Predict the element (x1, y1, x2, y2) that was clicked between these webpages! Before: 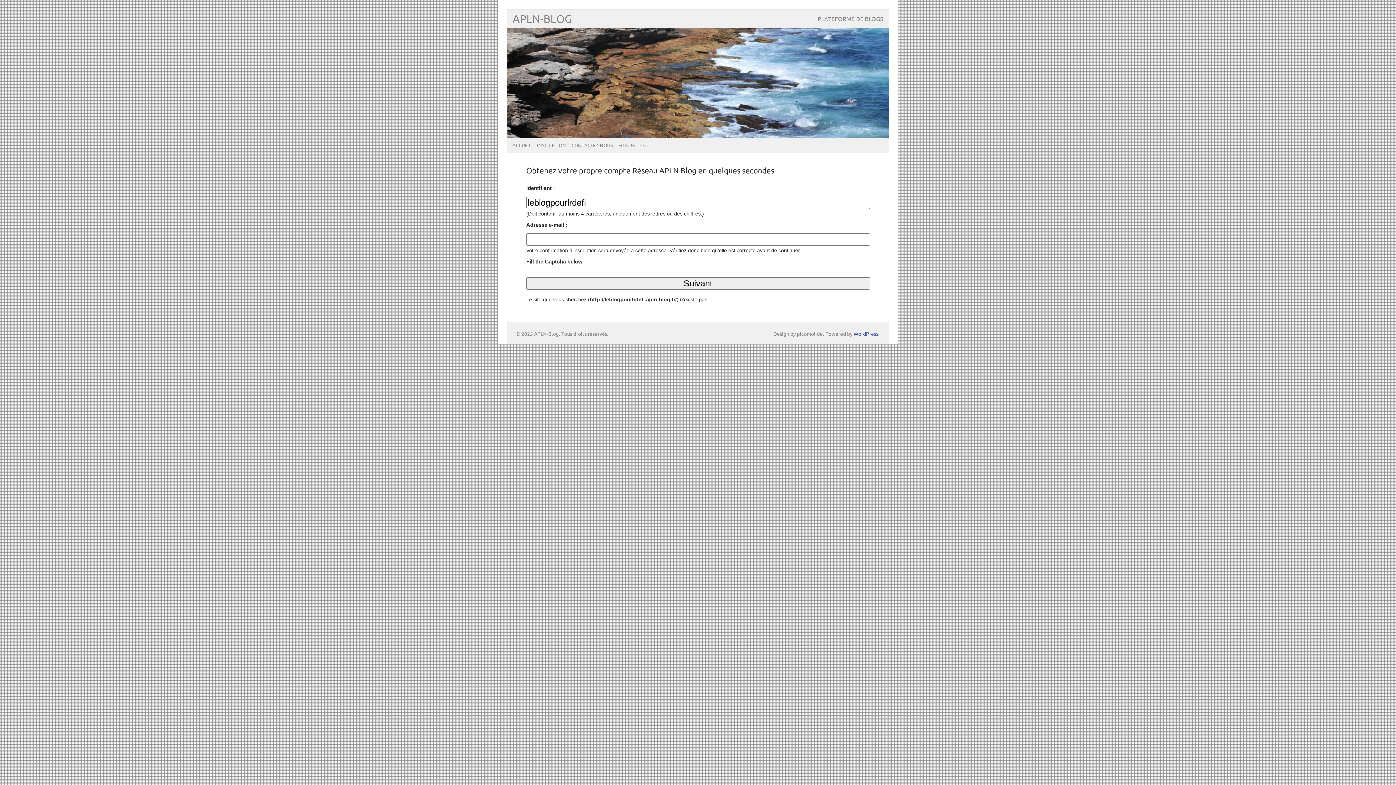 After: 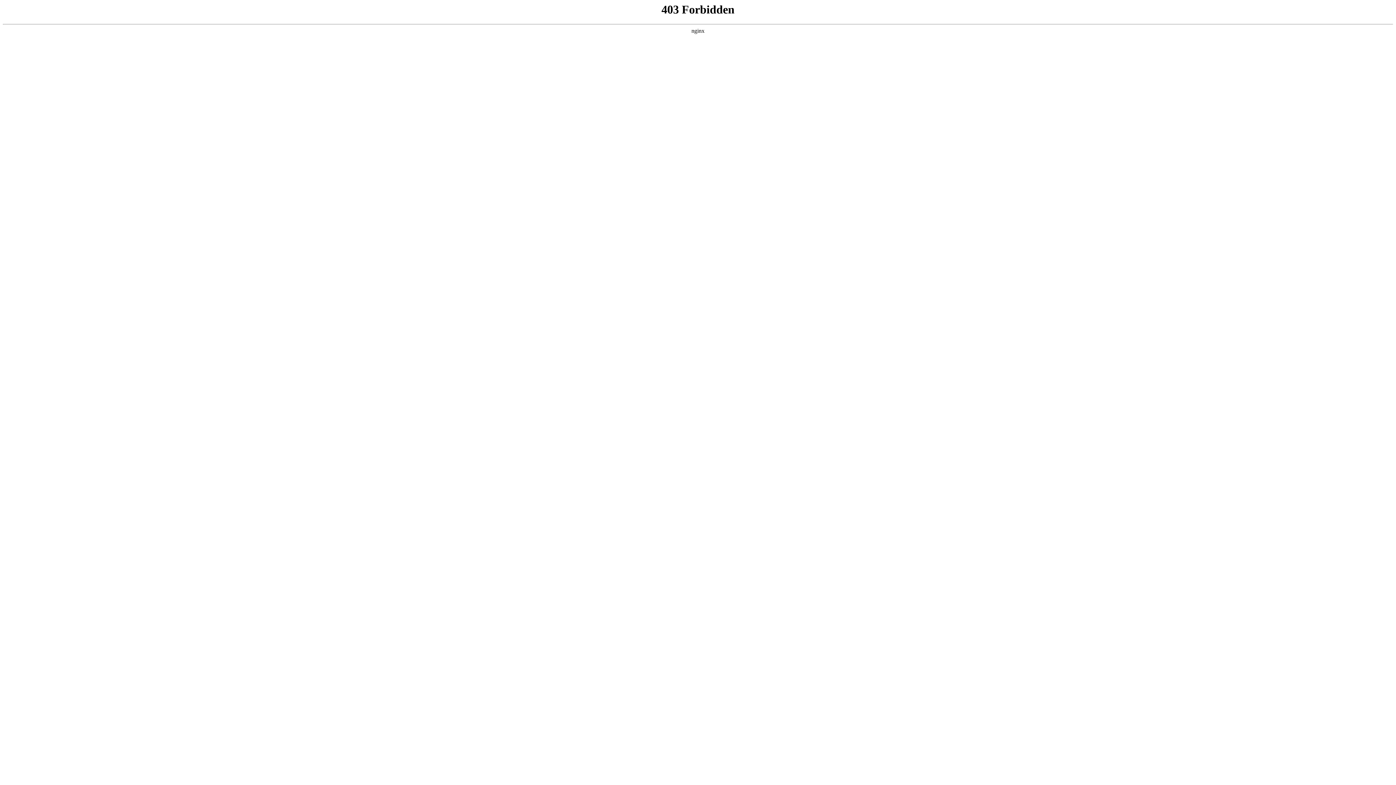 Action: label: WordPress bbox: (853, 331, 878, 337)